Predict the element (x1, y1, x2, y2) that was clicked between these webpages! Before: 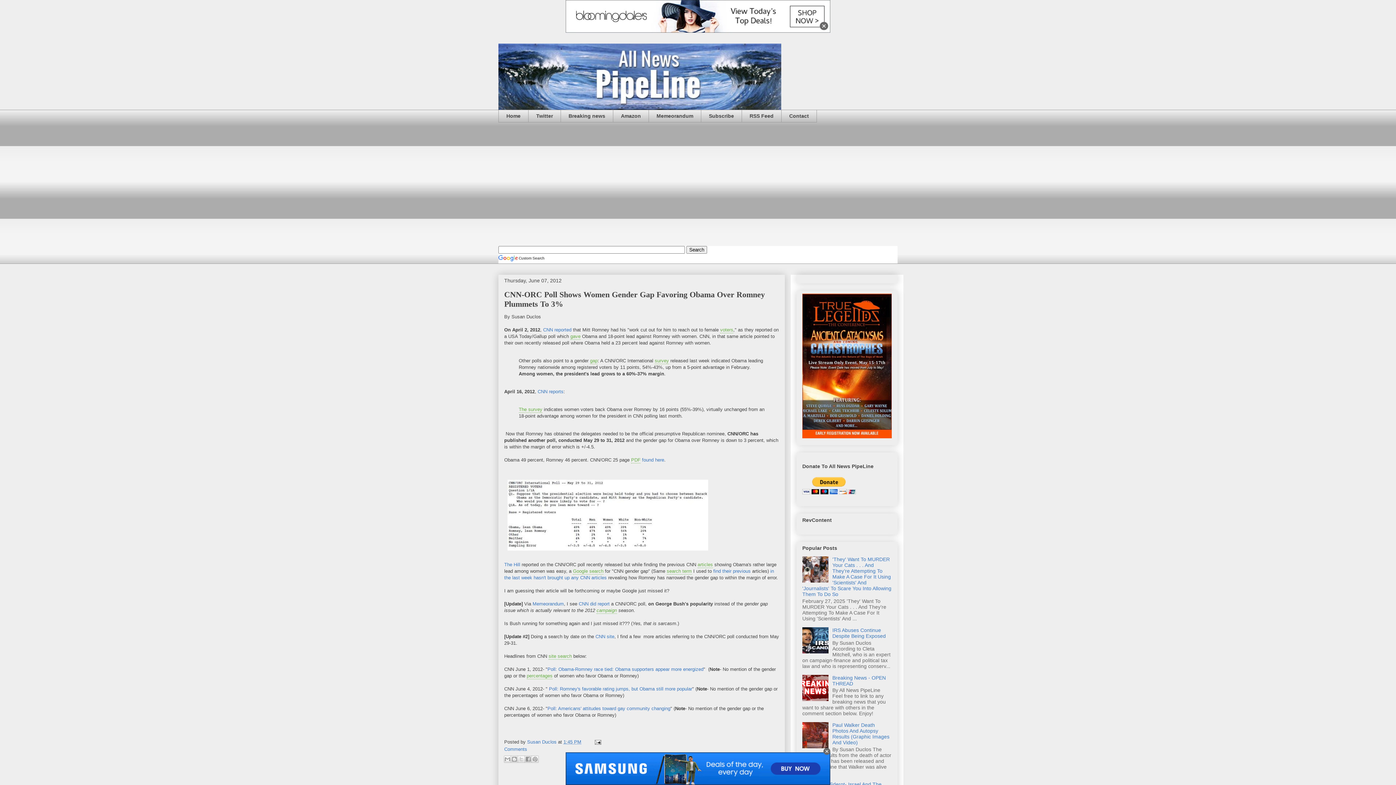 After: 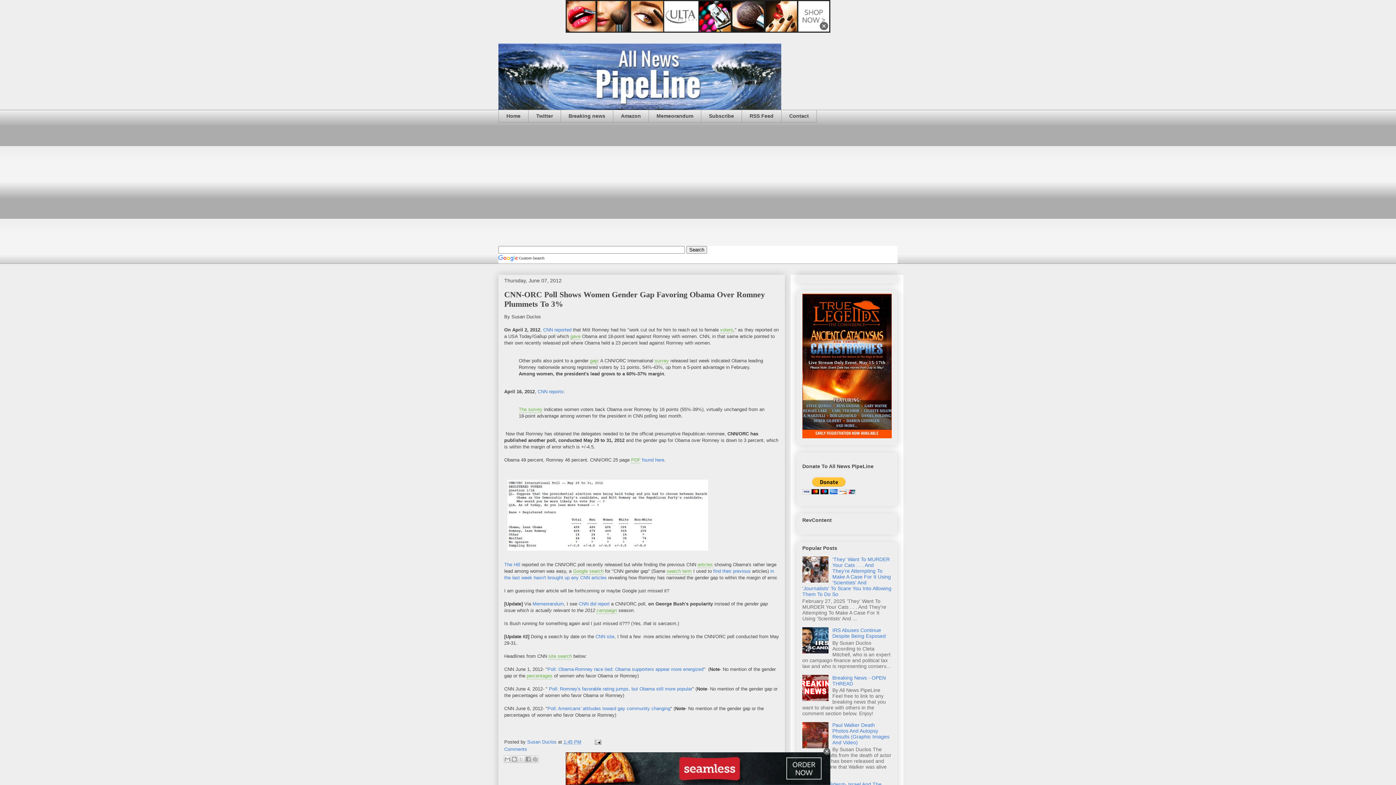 Action: bbox: (802, 433, 892, 439)